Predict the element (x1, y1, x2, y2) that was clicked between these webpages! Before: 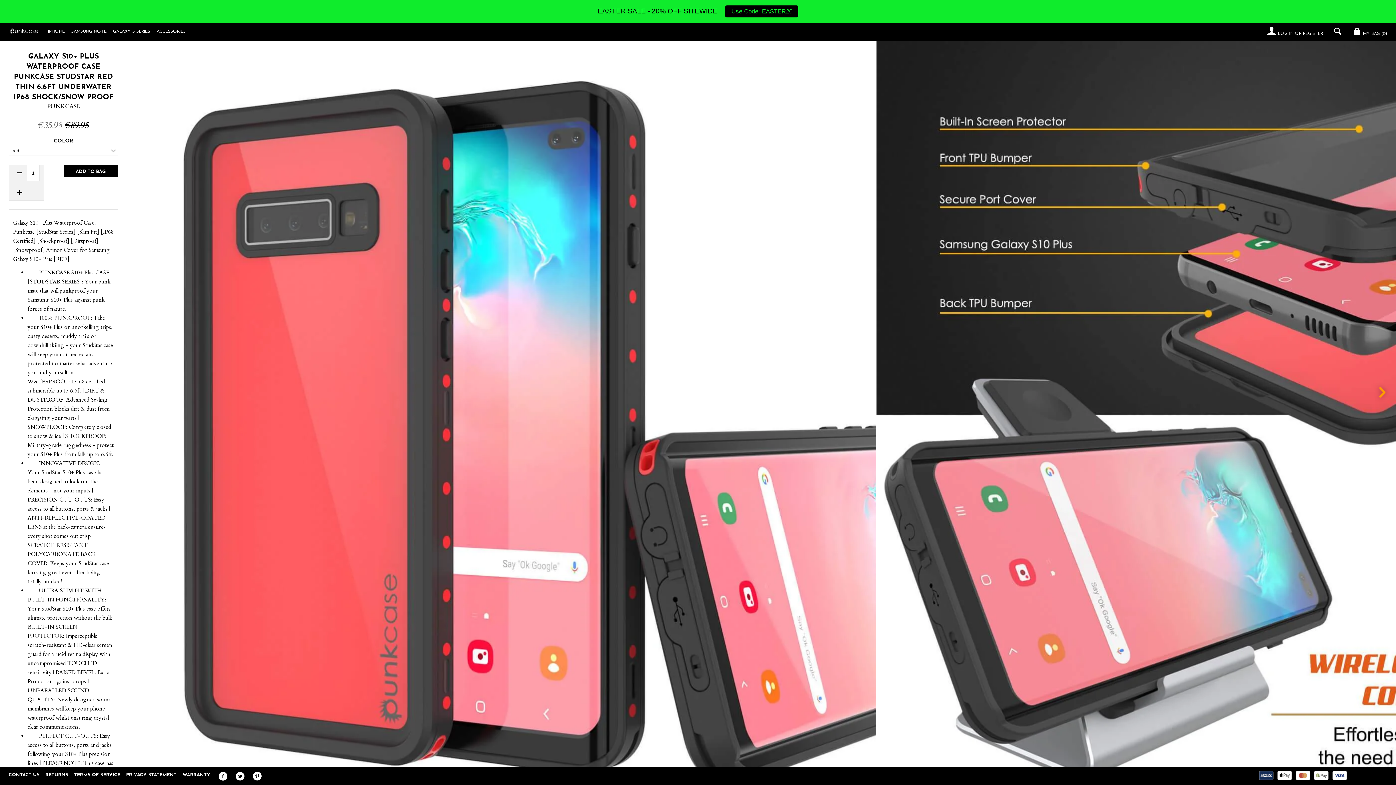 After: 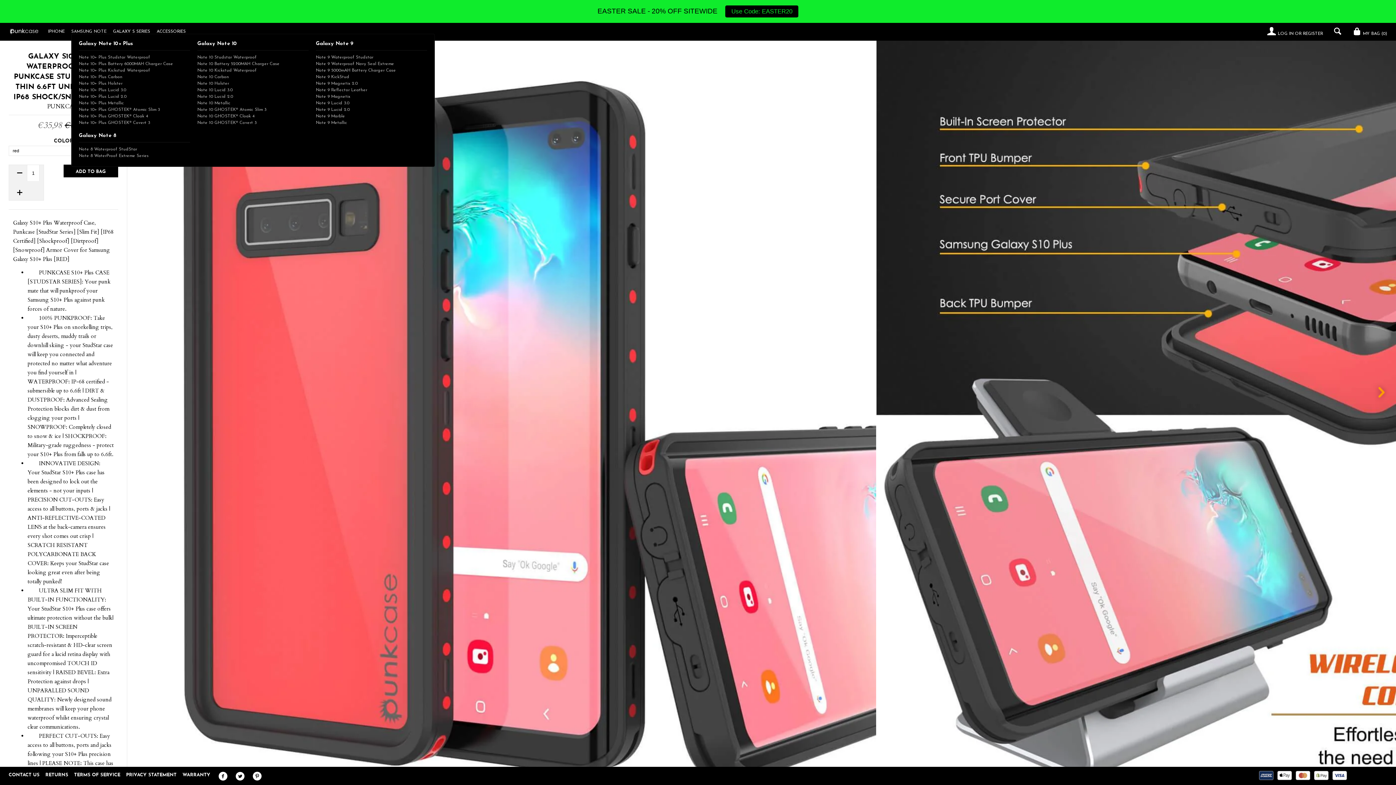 Action: label: SAMSUNG NOTE bbox: (71, 29, 106, 33)